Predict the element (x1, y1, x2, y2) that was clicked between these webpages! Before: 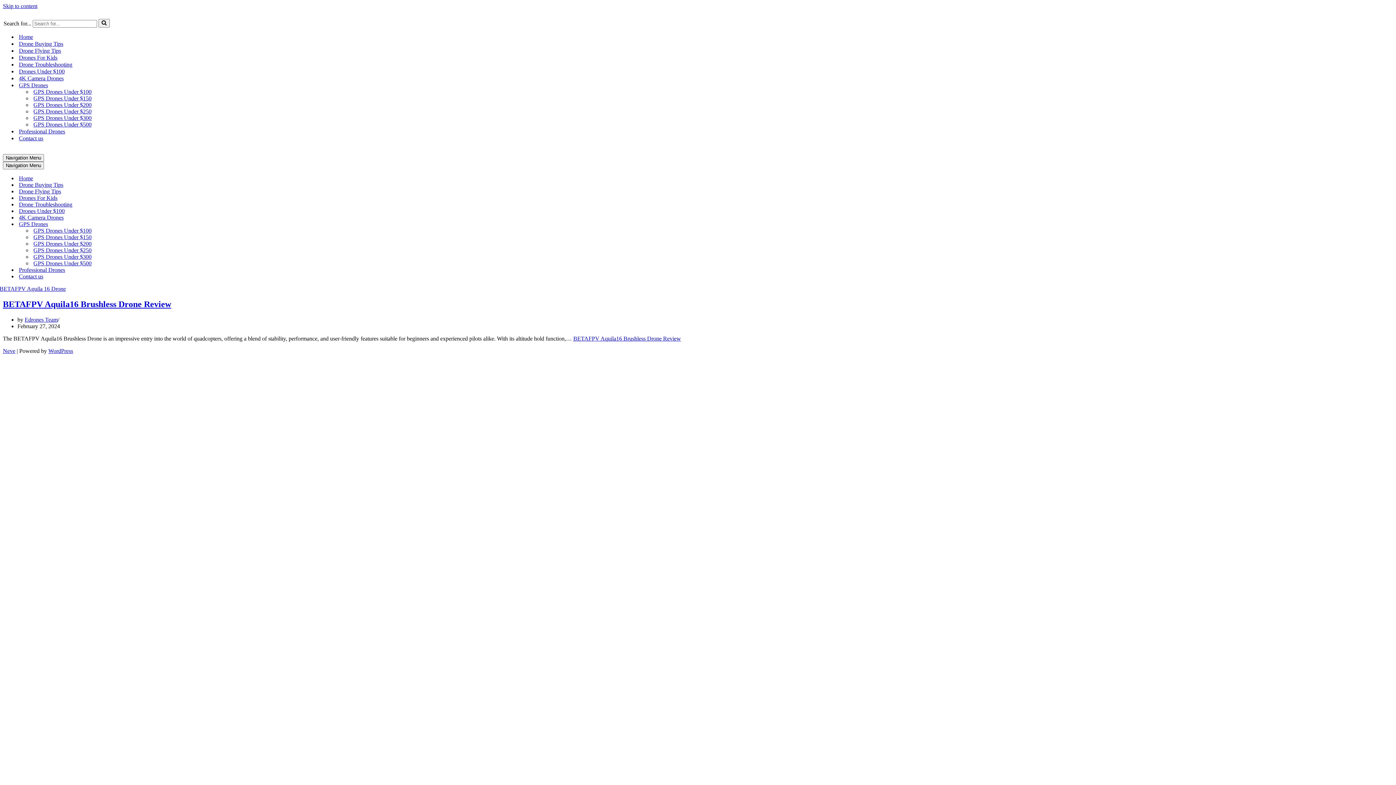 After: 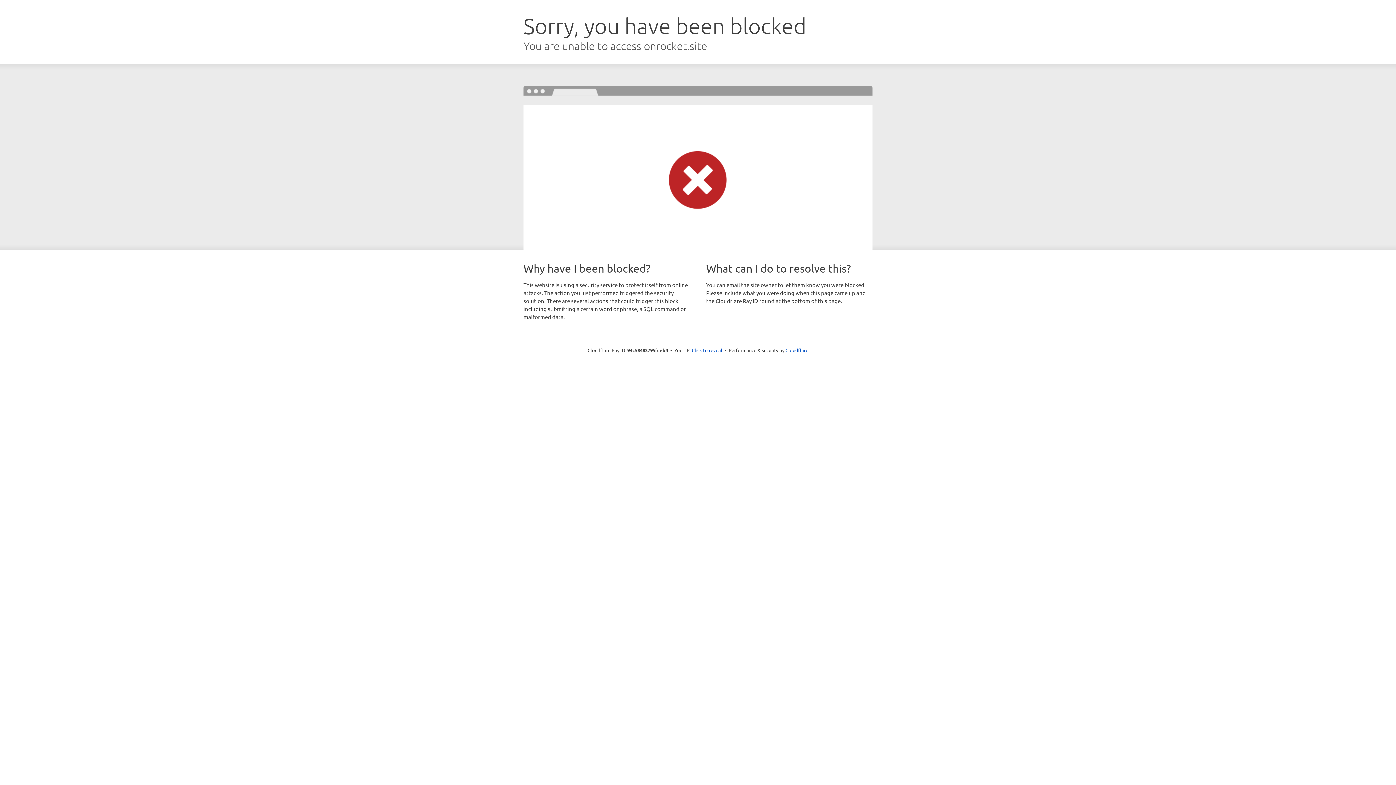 Action: label: Neve bbox: (2, 347, 15, 354)